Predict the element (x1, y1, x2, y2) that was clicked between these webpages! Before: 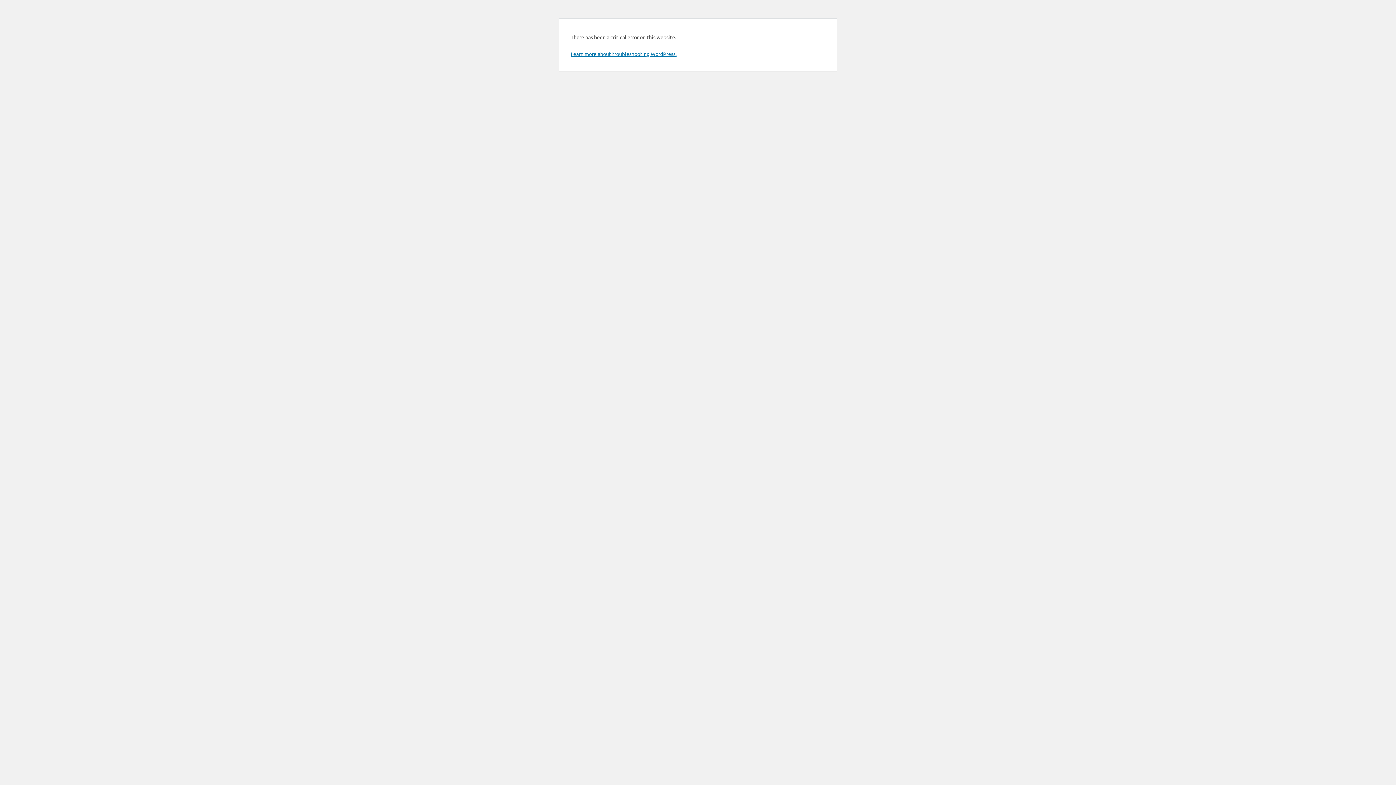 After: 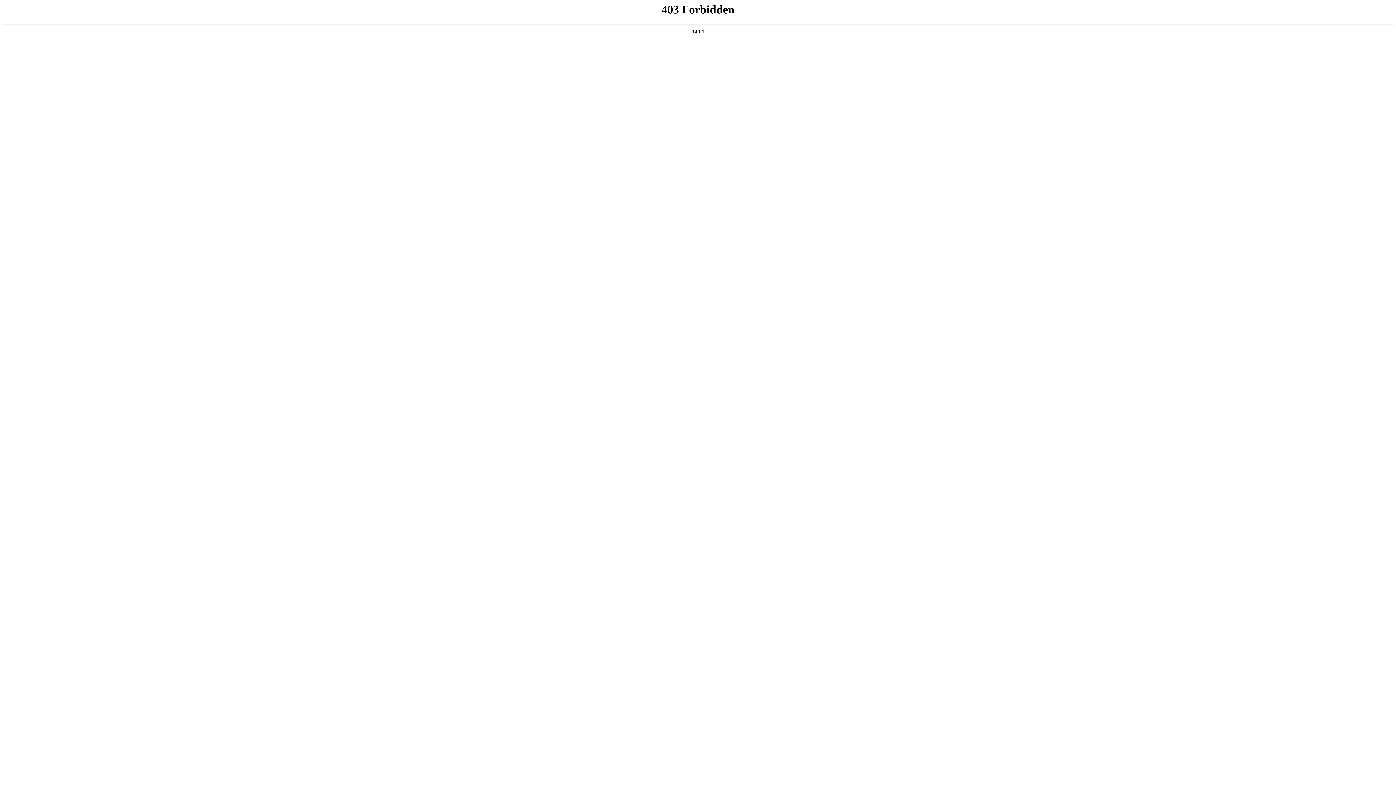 Action: bbox: (570, 50, 676, 57) label: Learn more about troubleshooting WordPress.